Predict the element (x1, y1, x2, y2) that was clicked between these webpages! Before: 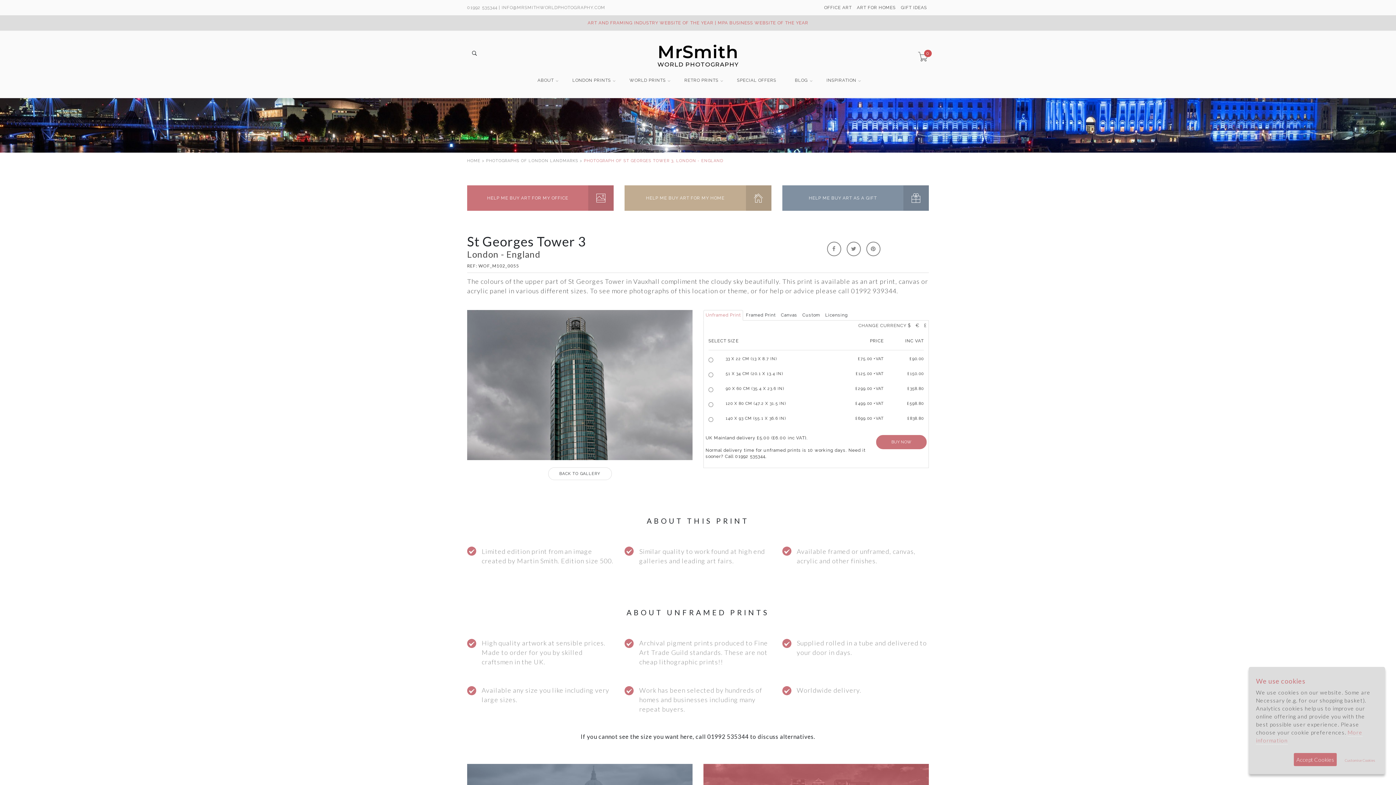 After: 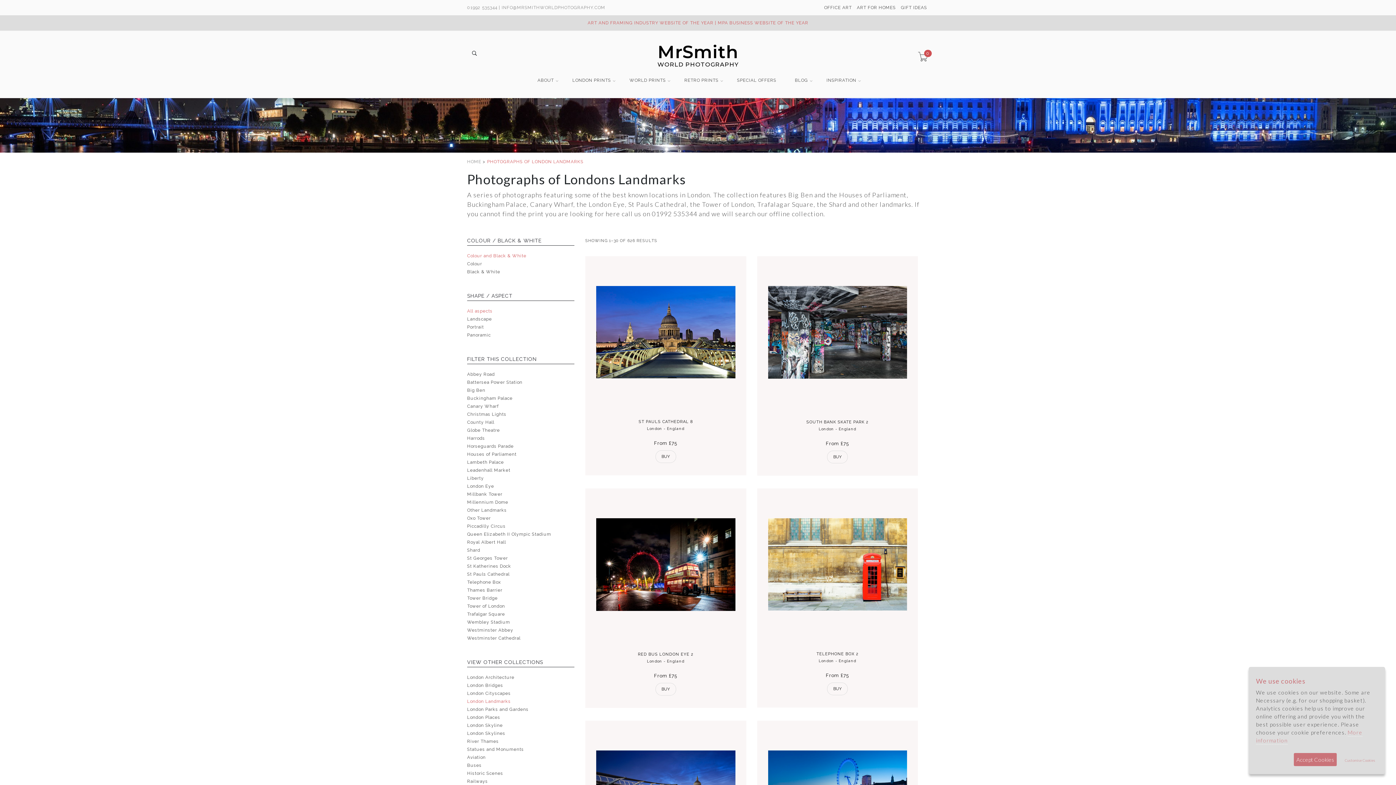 Action: label: BACK TO GALLERY bbox: (548, 467, 611, 480)